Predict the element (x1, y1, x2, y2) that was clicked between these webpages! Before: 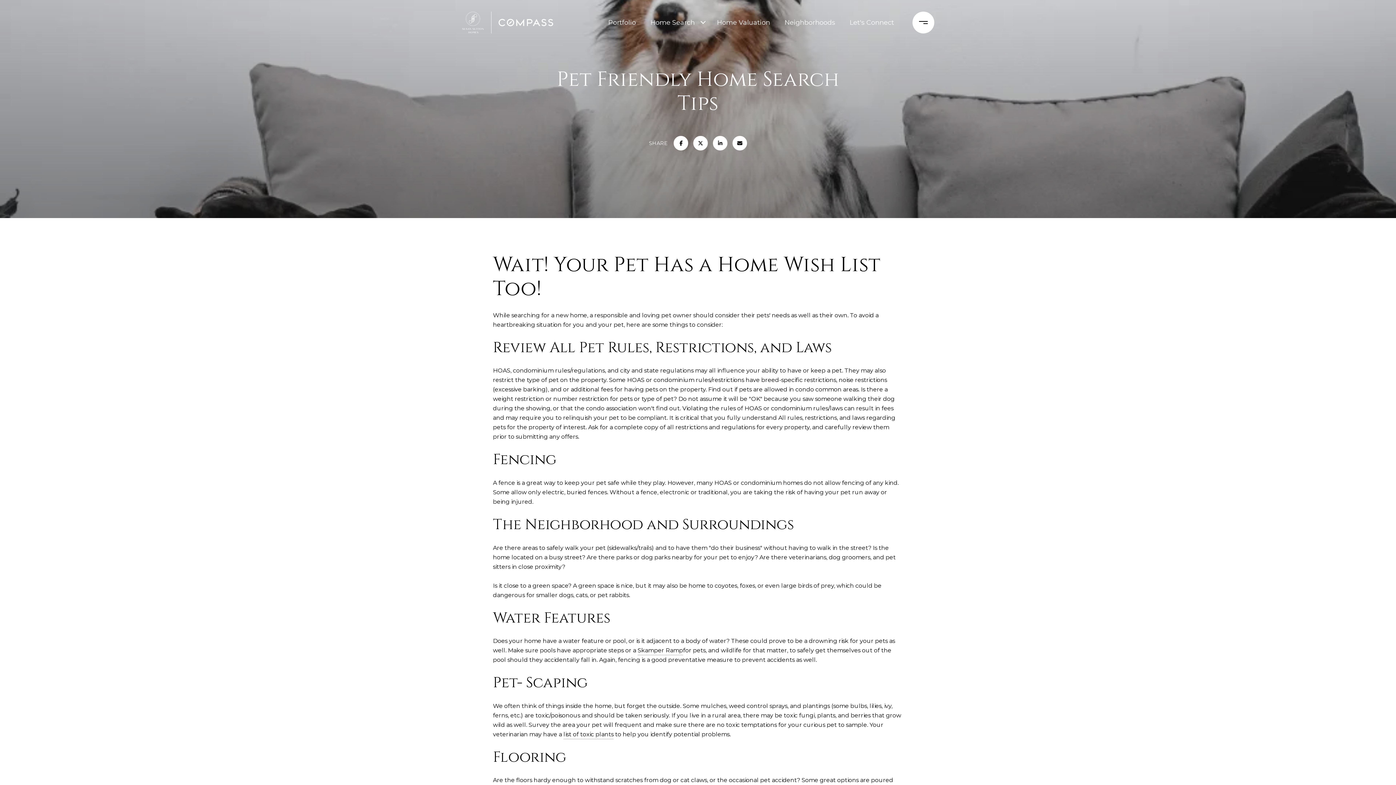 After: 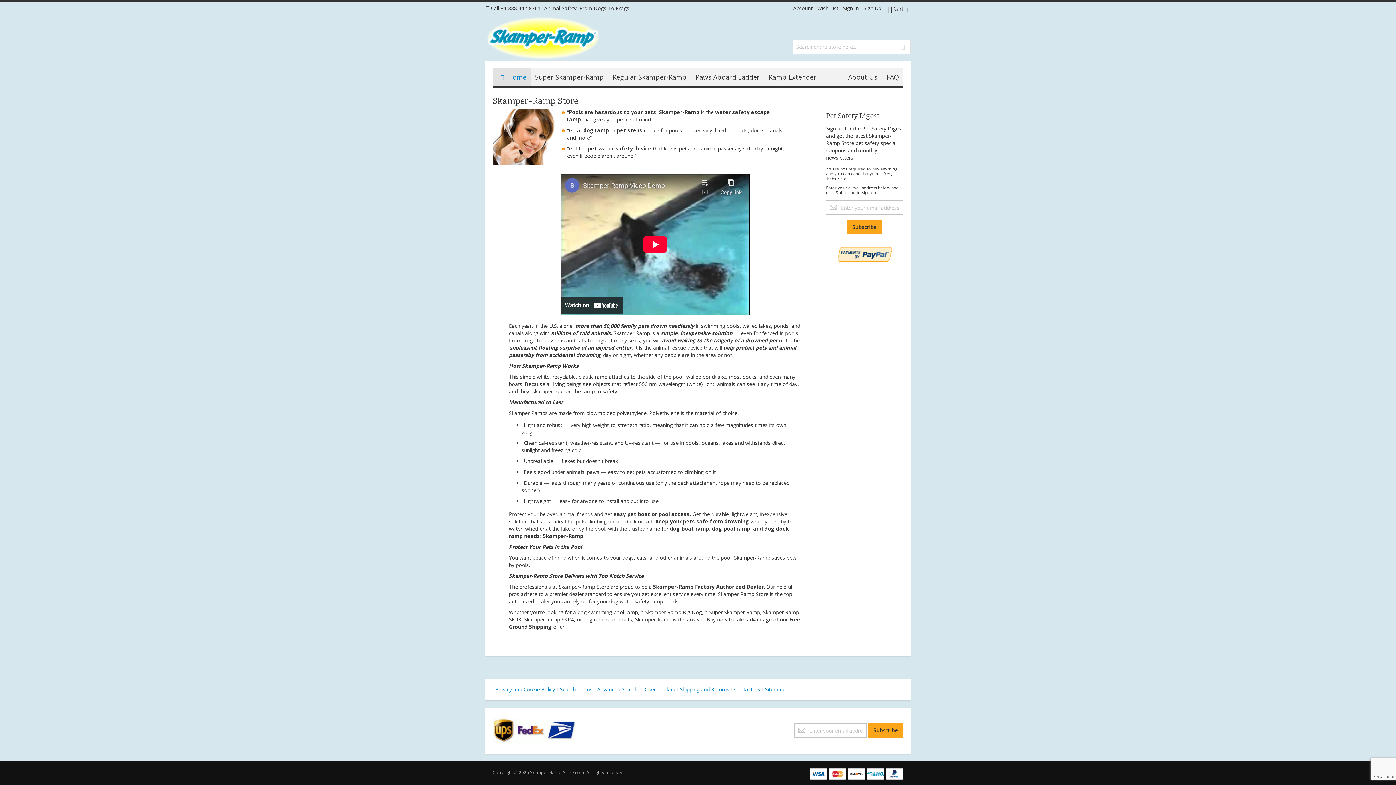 Action: label: Skamper Ramp bbox: (637, 646, 683, 655)